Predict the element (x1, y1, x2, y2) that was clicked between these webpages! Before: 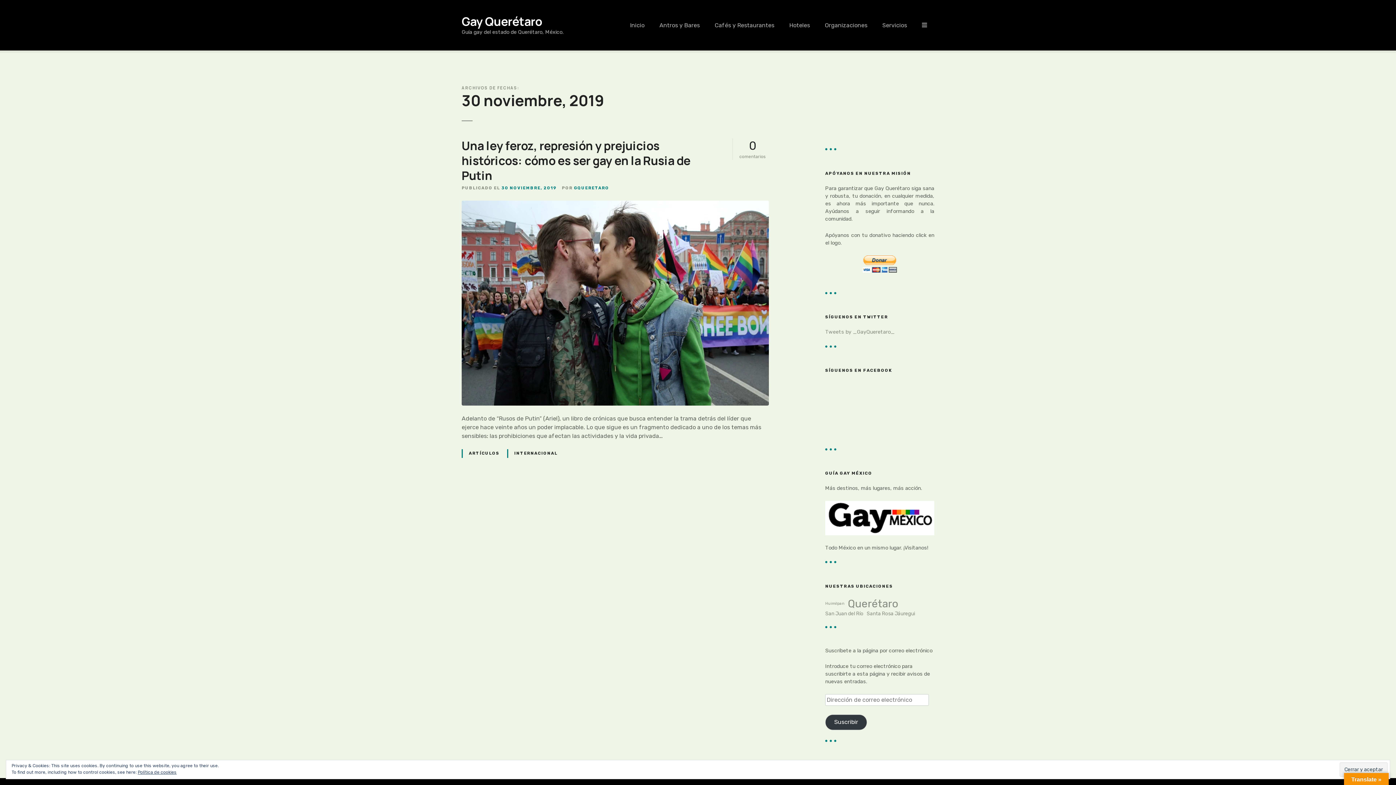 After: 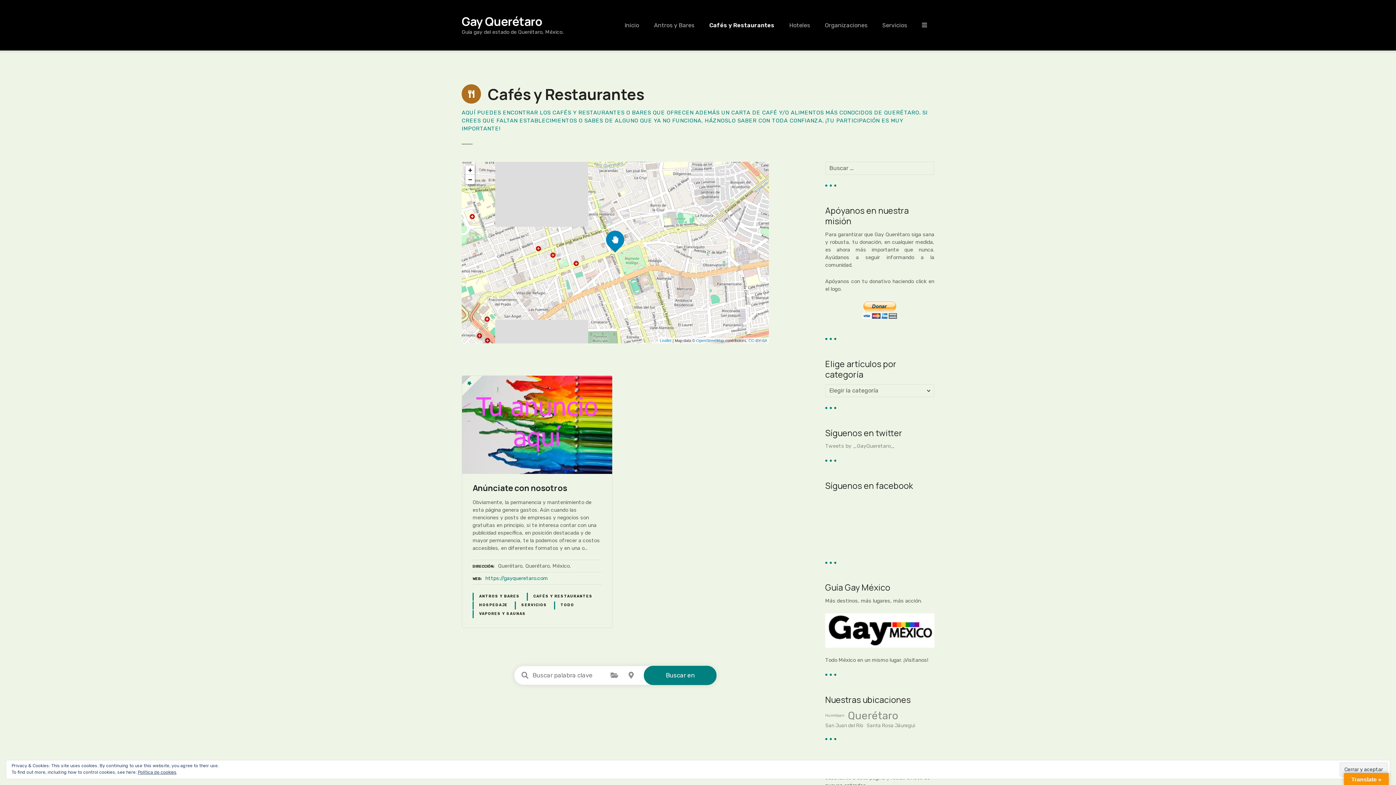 Action: label: Cafés y Restaurantes bbox: (707, 19, 781, 31)